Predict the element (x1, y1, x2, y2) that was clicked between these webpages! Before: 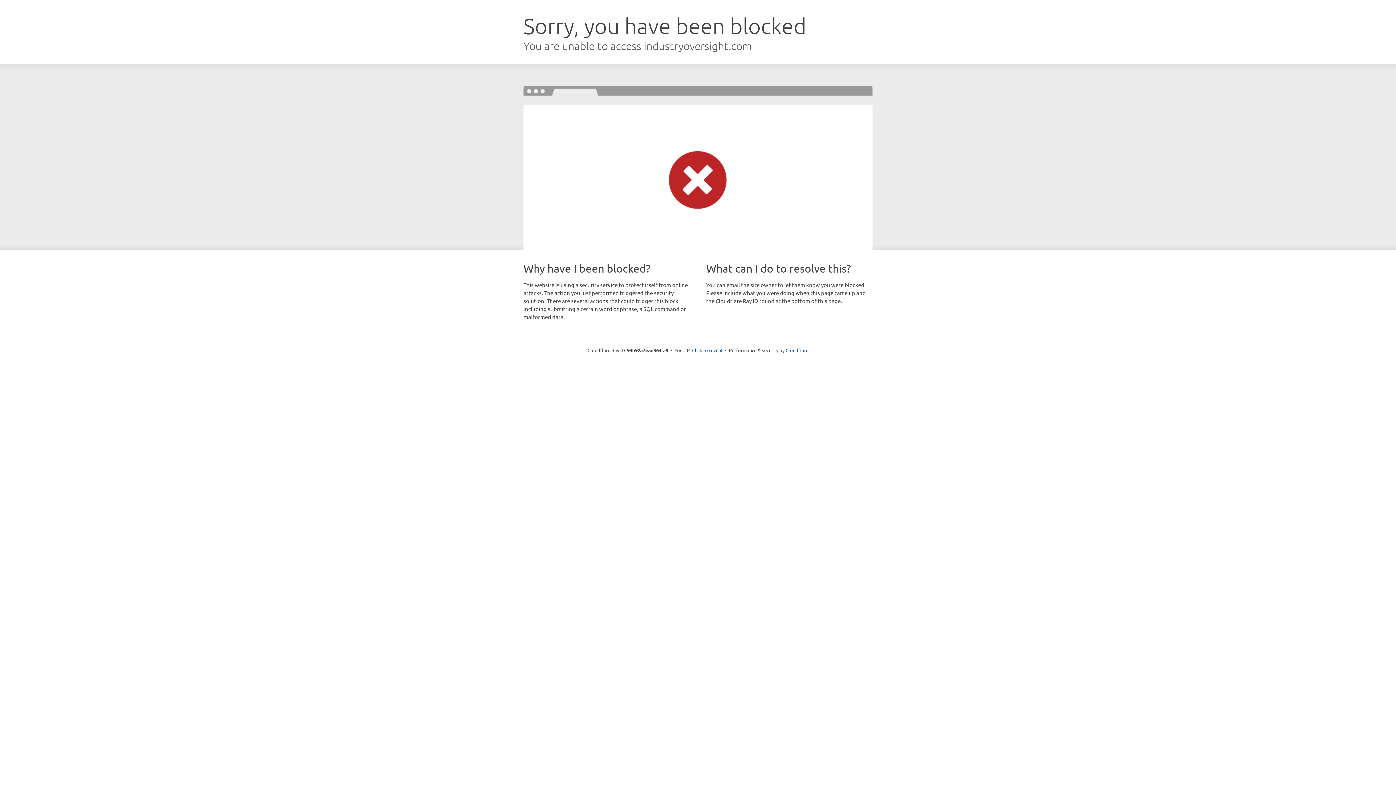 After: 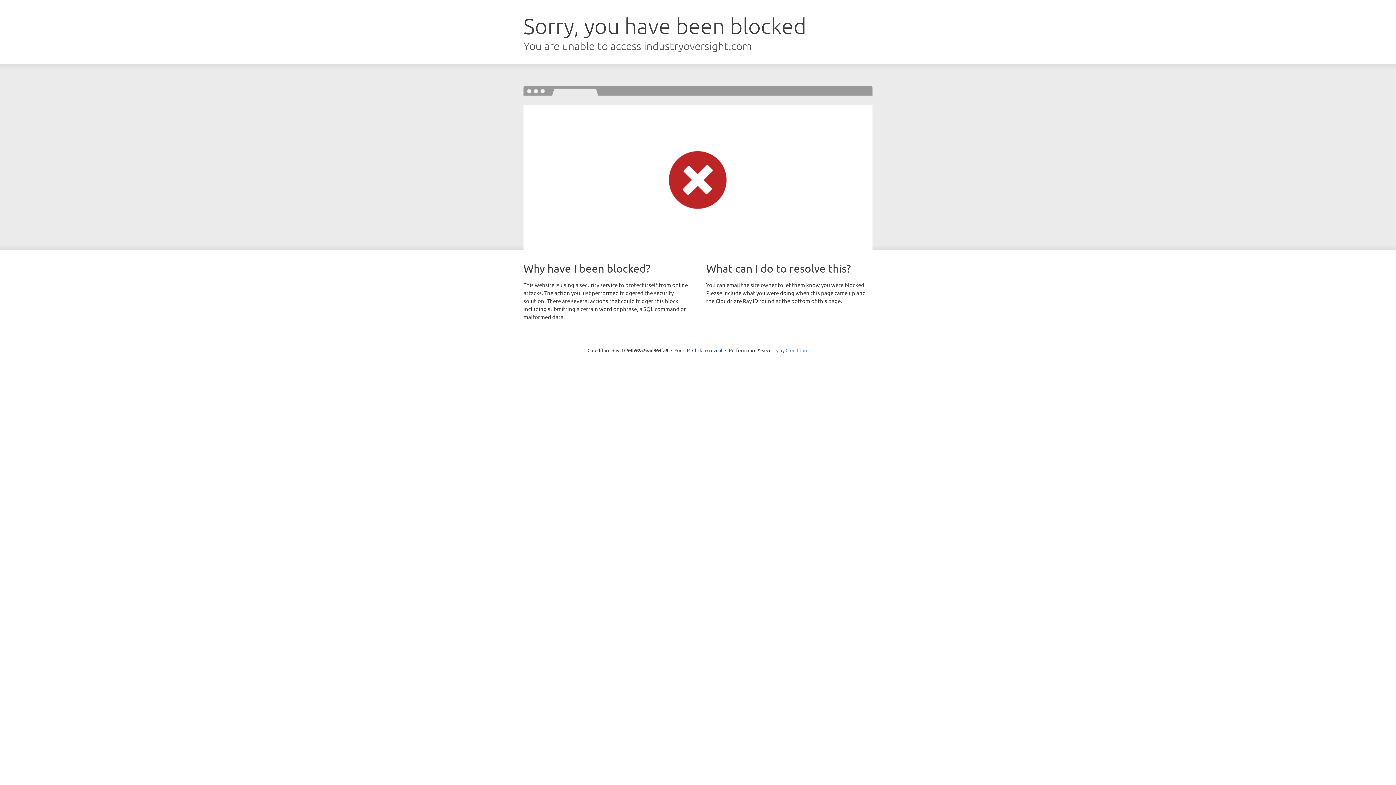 Action: bbox: (785, 347, 808, 353) label: Cloudflare